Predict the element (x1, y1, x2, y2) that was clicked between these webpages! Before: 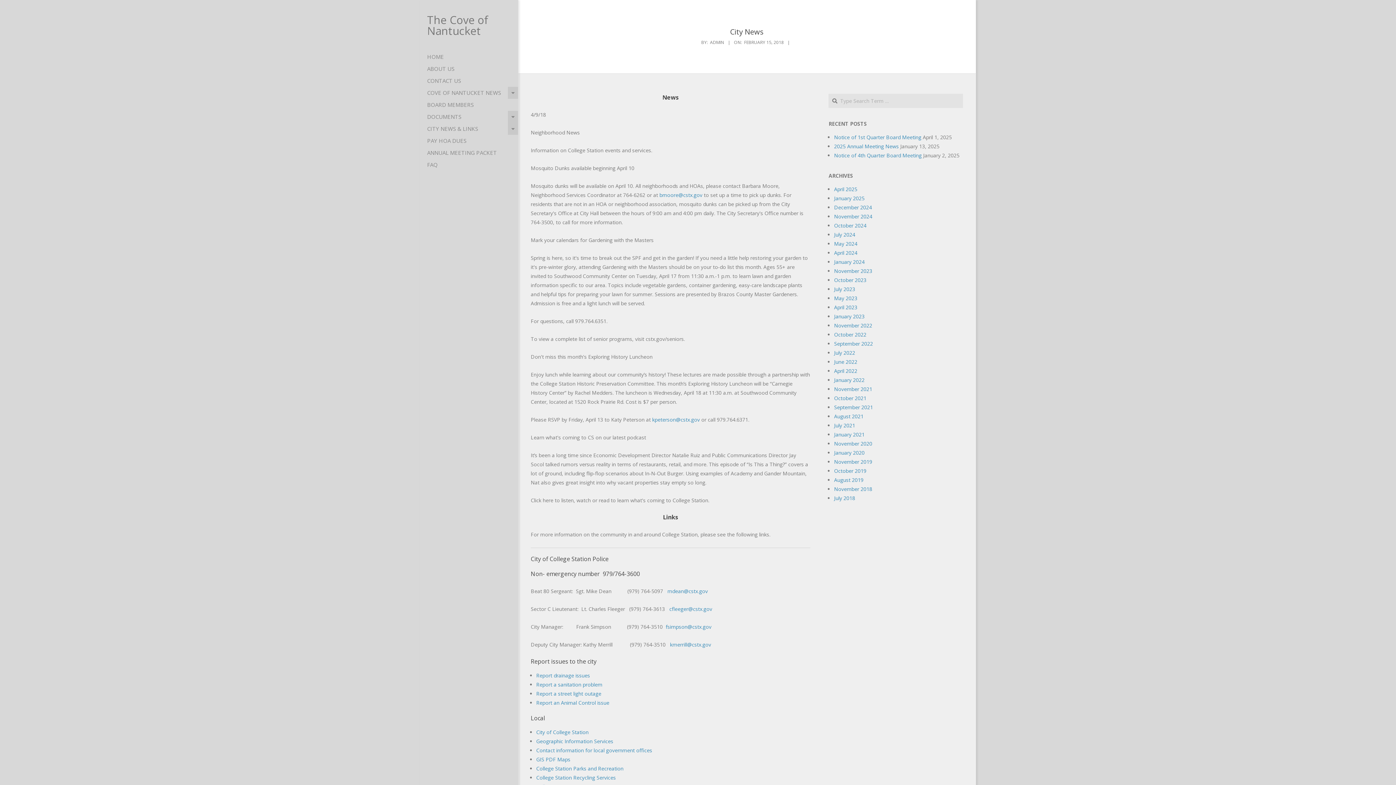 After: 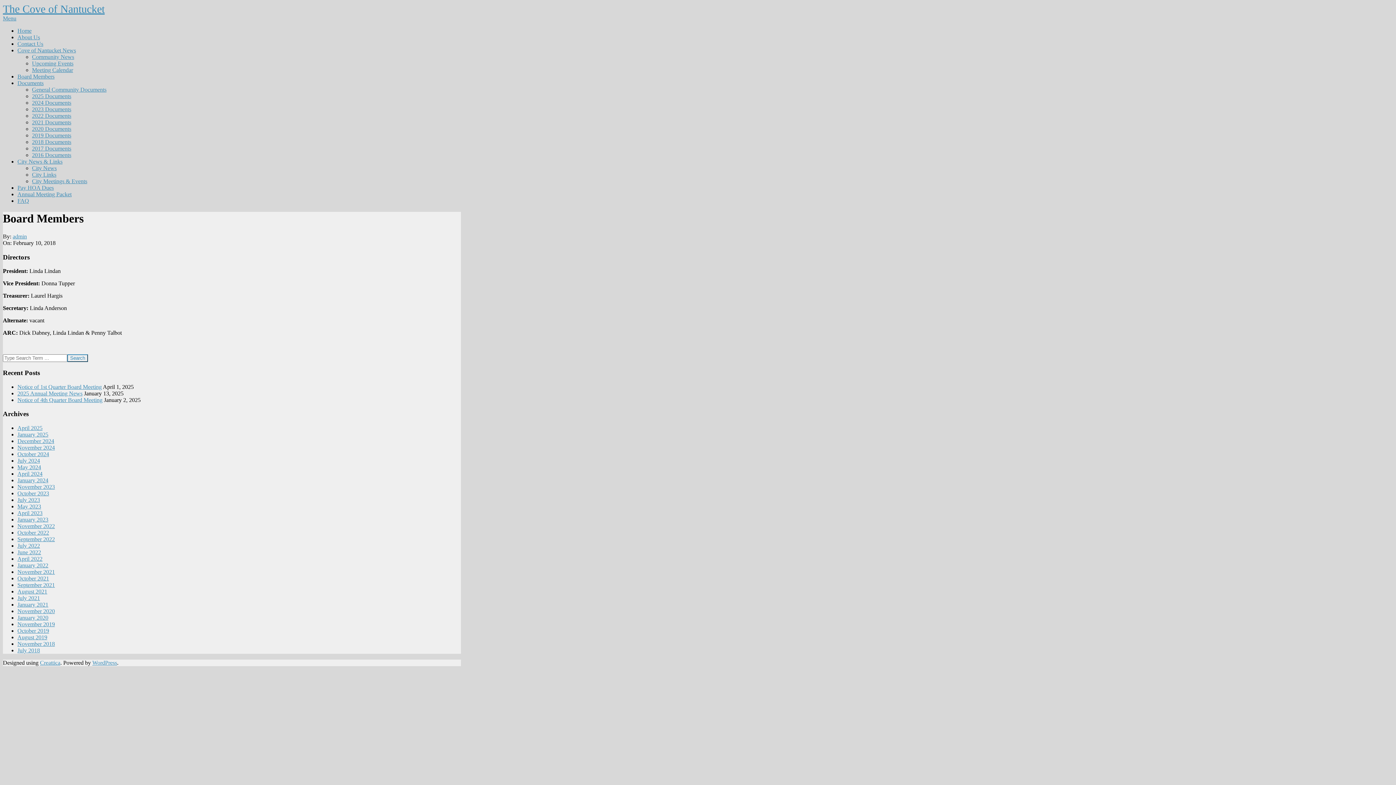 Action: label: BOARD MEMBERS bbox: (420, 98, 518, 110)